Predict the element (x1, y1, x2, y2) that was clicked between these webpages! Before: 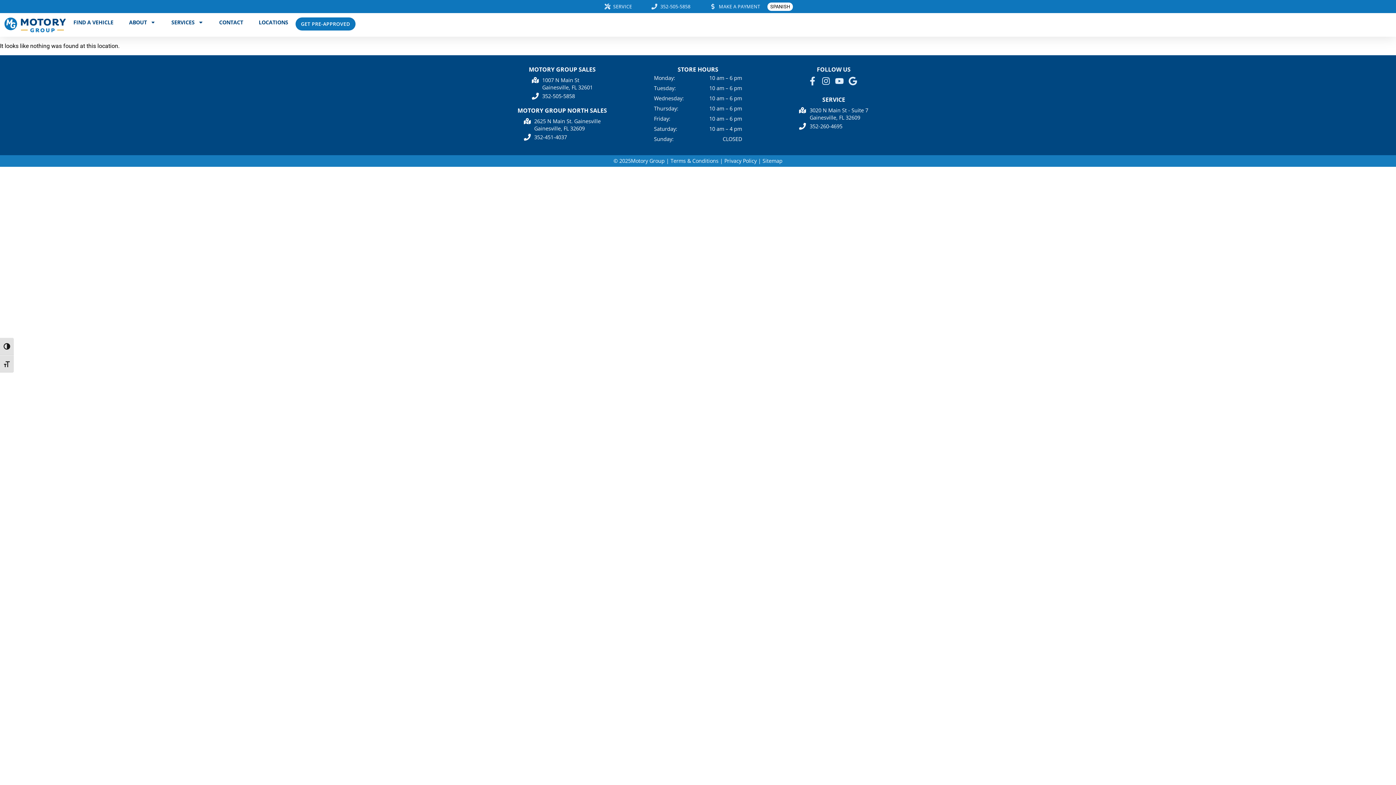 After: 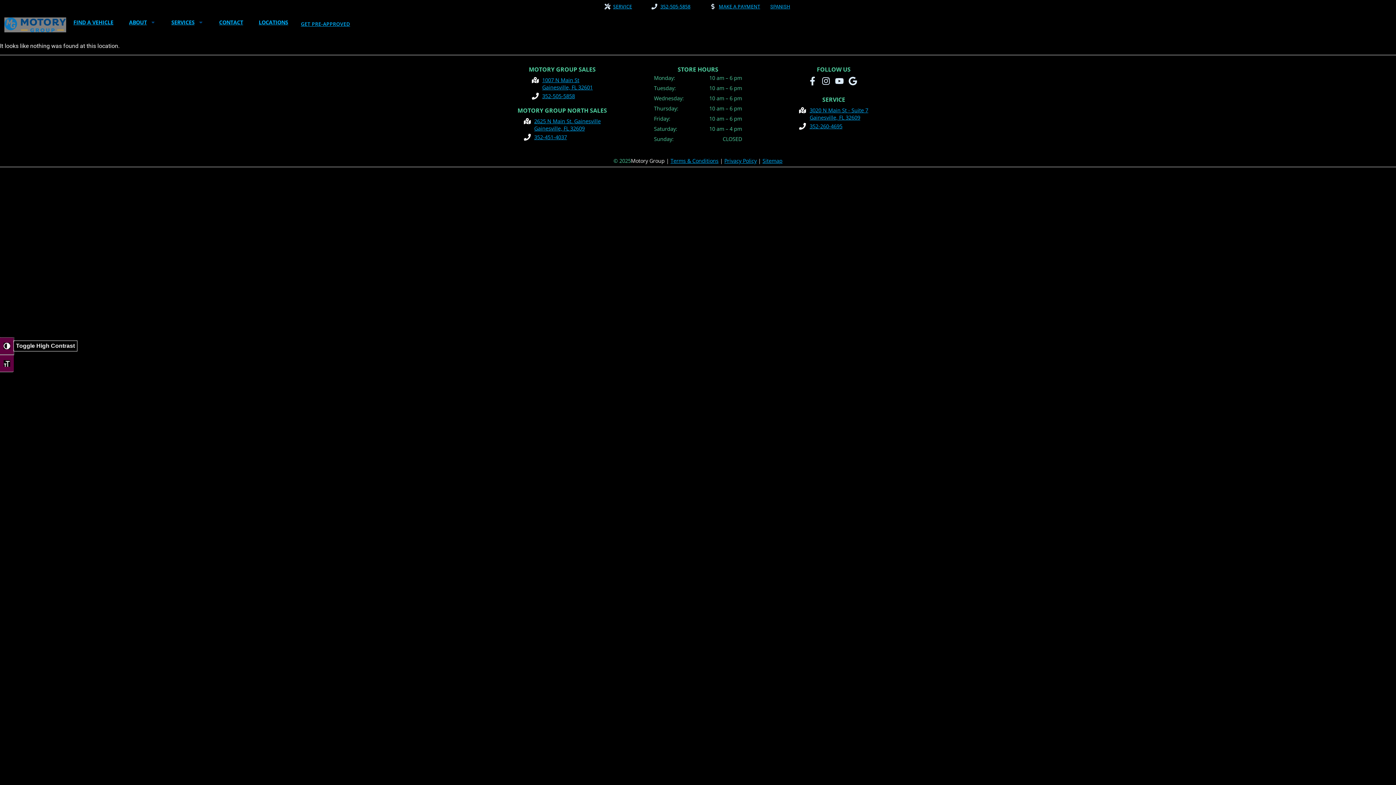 Action: label: TOGGLE HIGH CONTRAST bbox: (0, 337, 13, 355)